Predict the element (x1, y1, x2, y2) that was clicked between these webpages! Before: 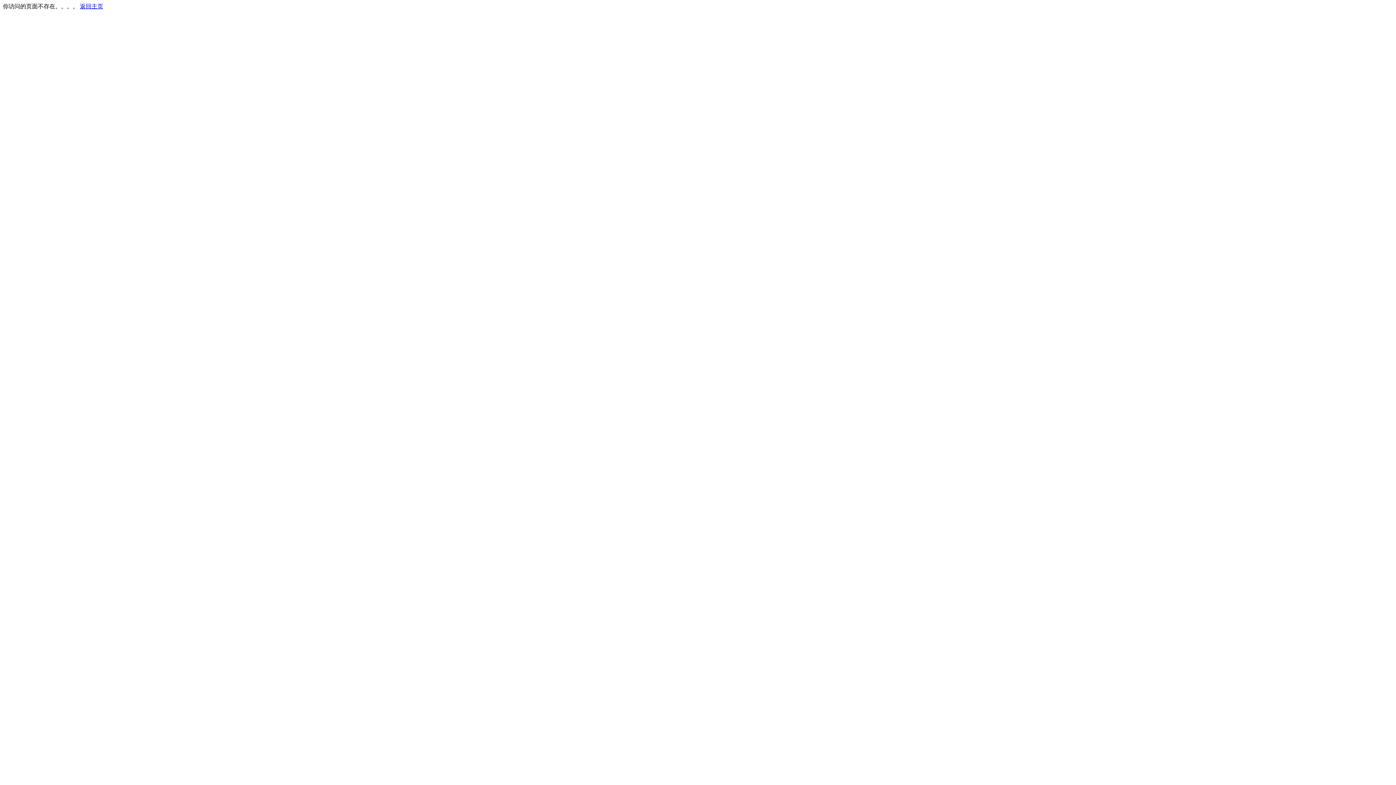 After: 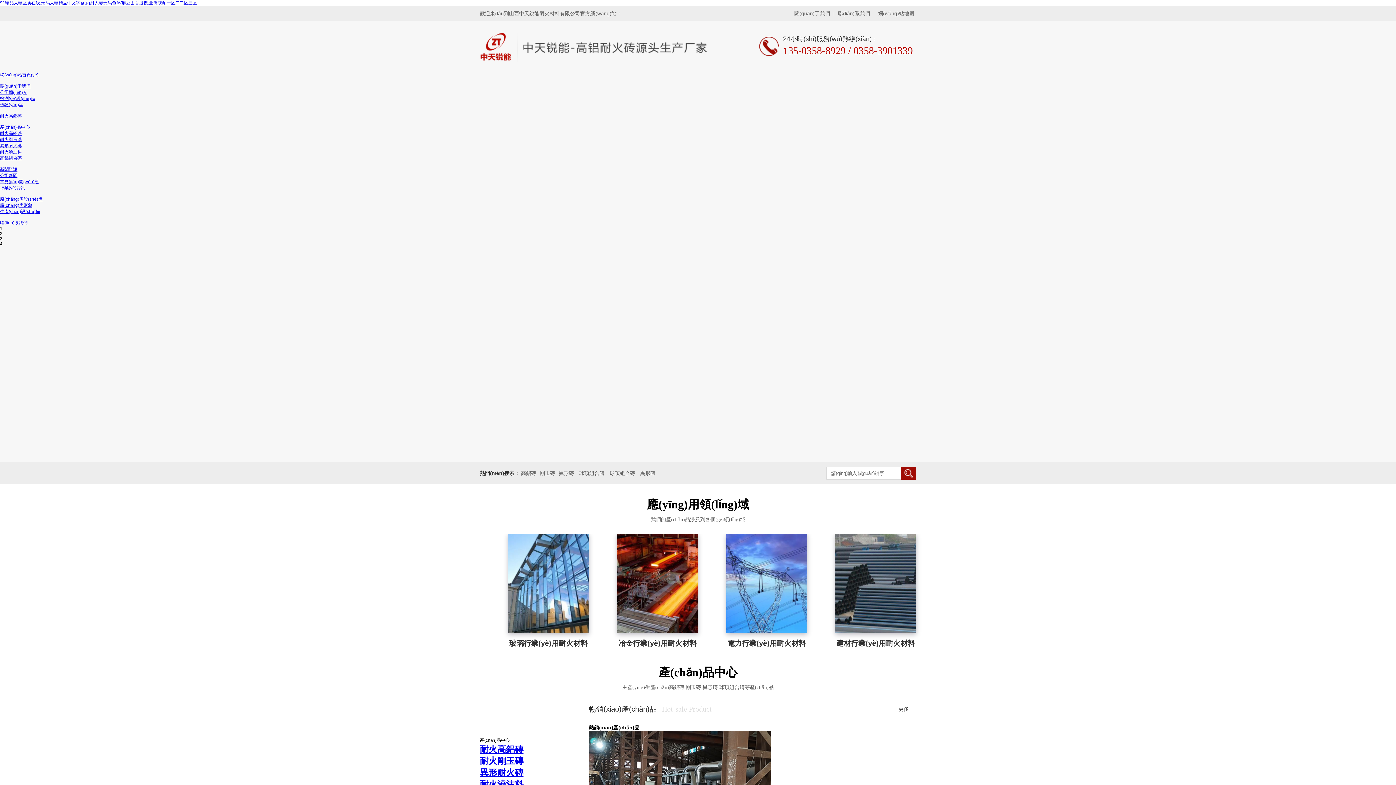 Action: bbox: (80, 3, 103, 9) label: 返回主页